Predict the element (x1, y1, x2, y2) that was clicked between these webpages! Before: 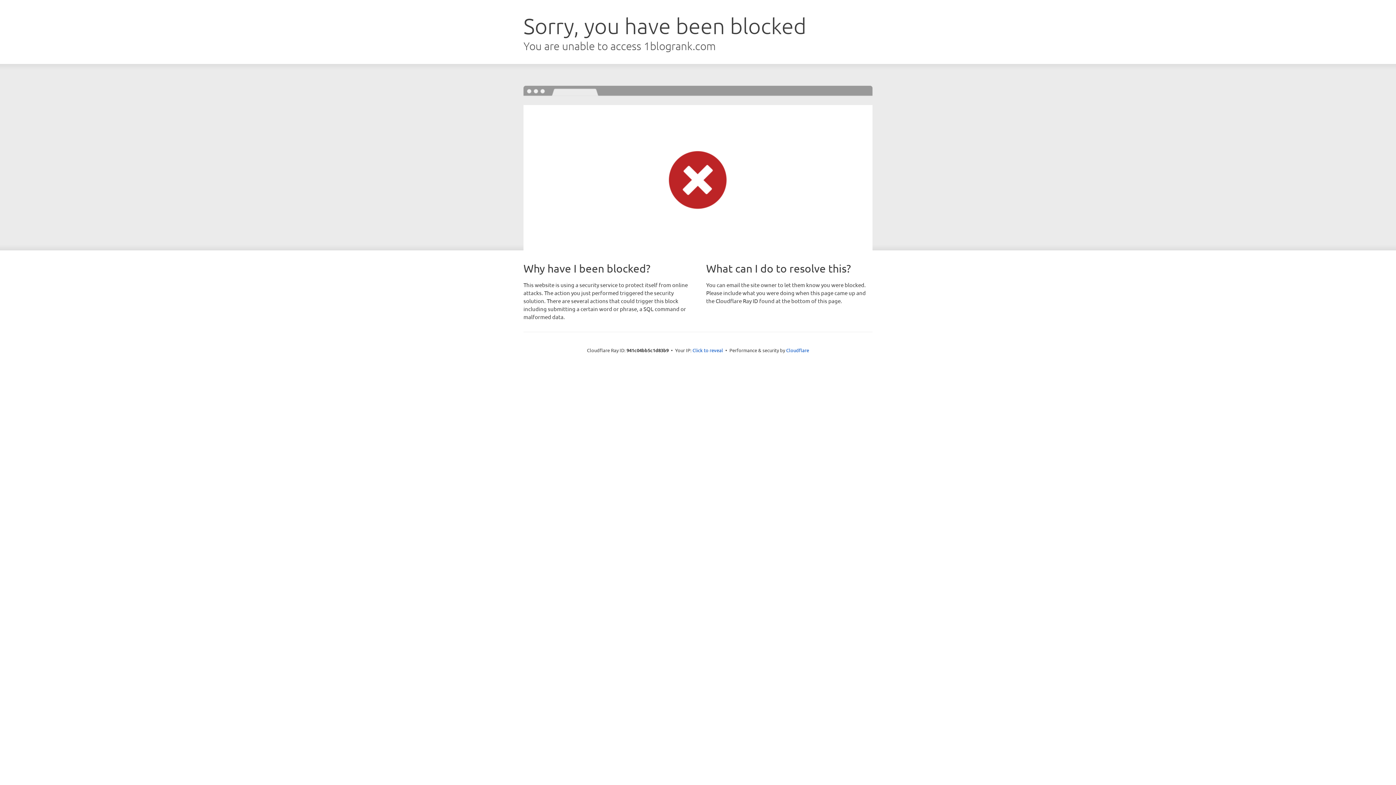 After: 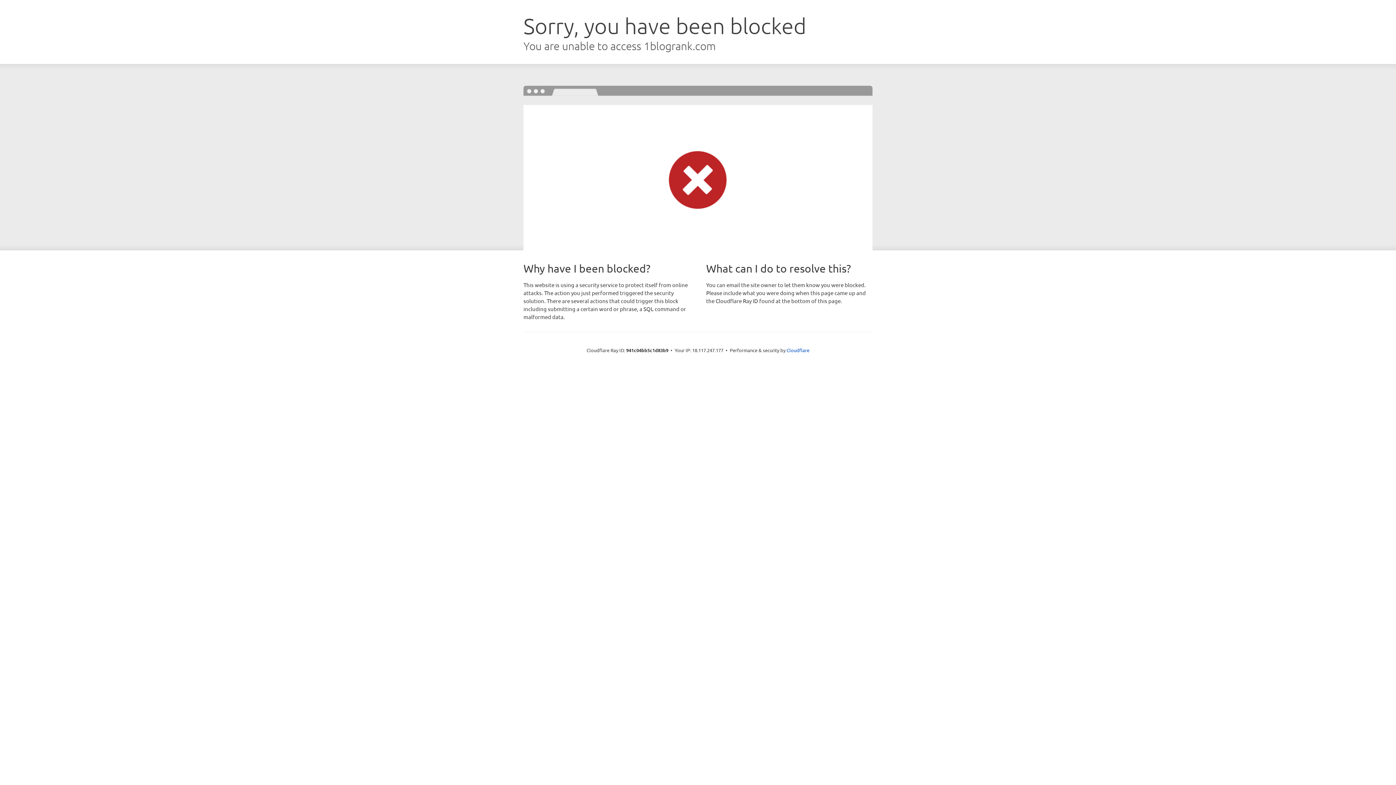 Action: bbox: (692, 346, 723, 353) label: Click to reveal